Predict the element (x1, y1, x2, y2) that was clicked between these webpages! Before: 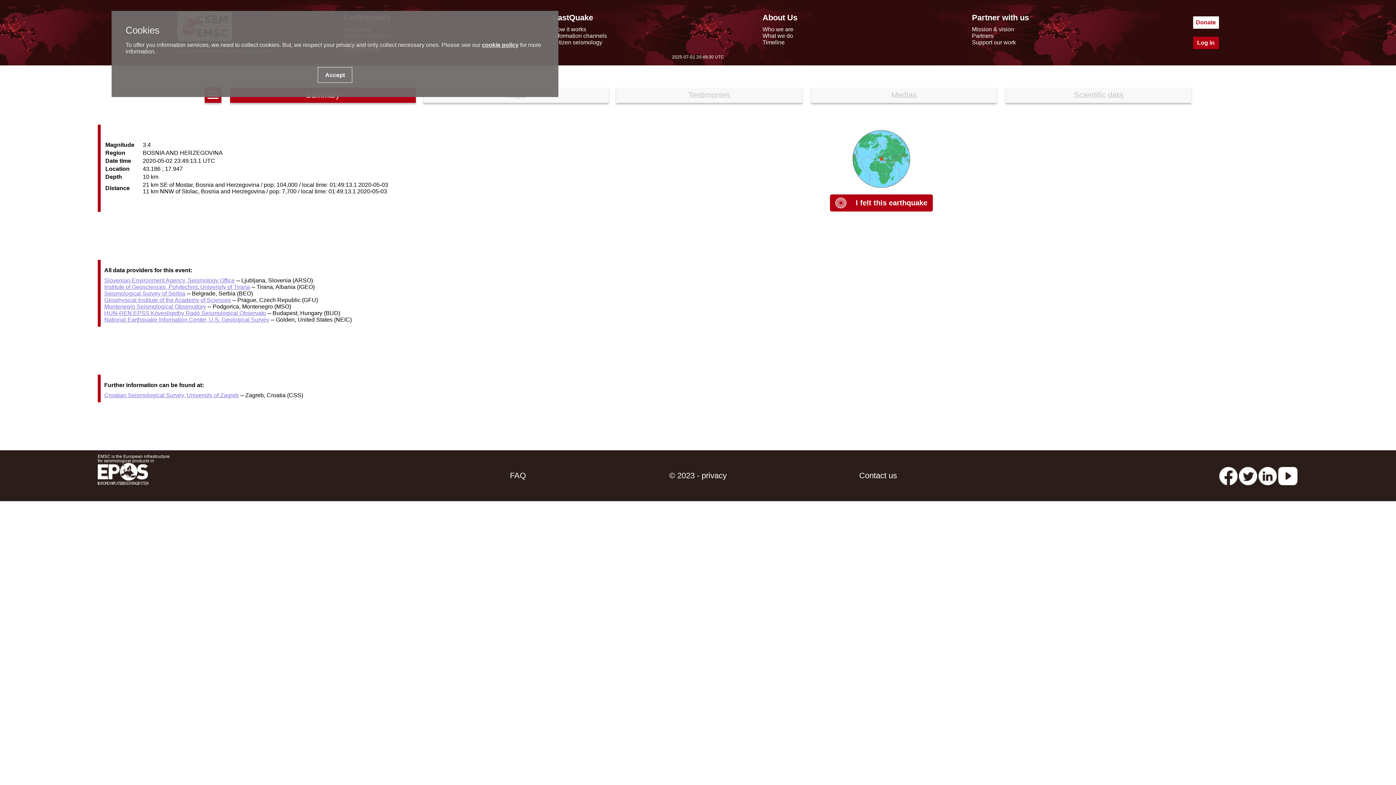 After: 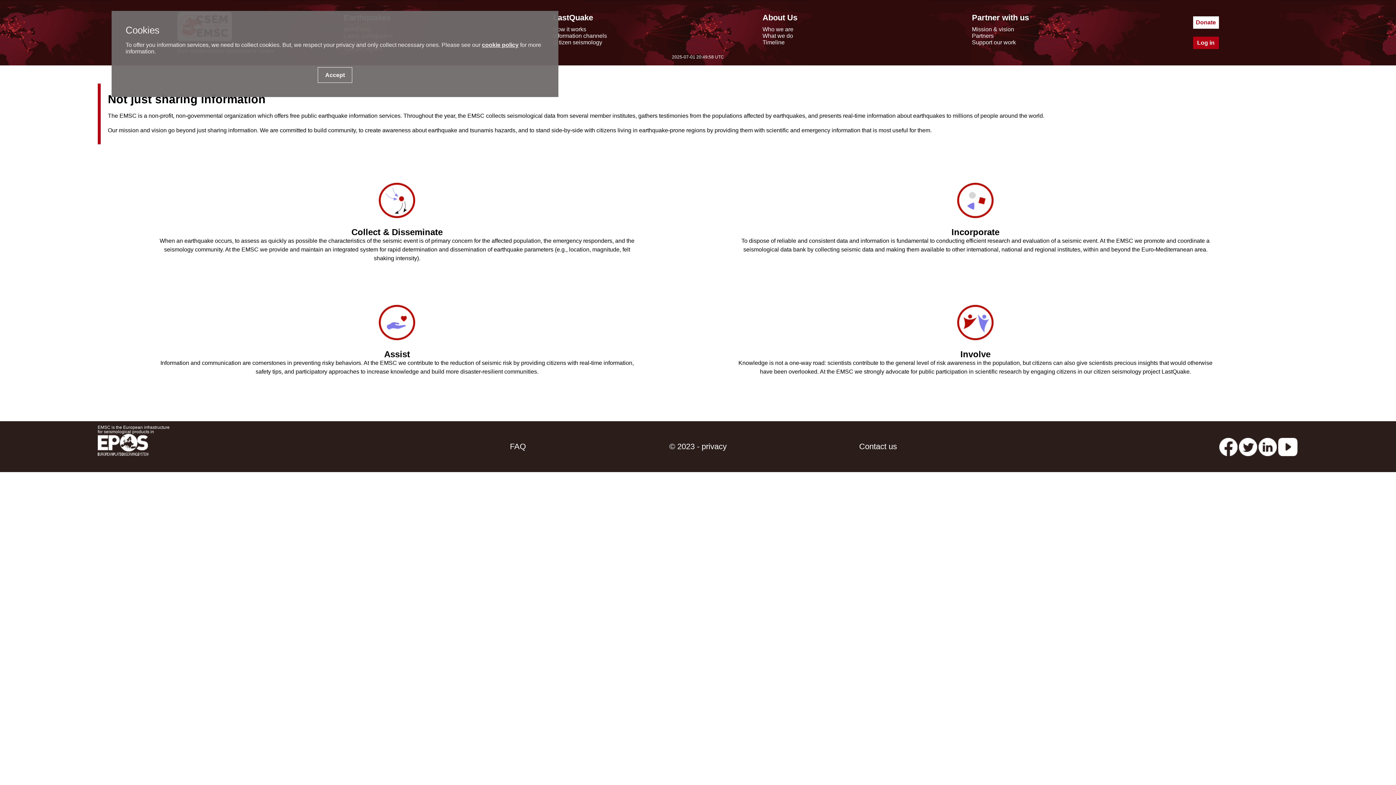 Action: label: Mission & vision bbox: (972, 26, 1014, 32)